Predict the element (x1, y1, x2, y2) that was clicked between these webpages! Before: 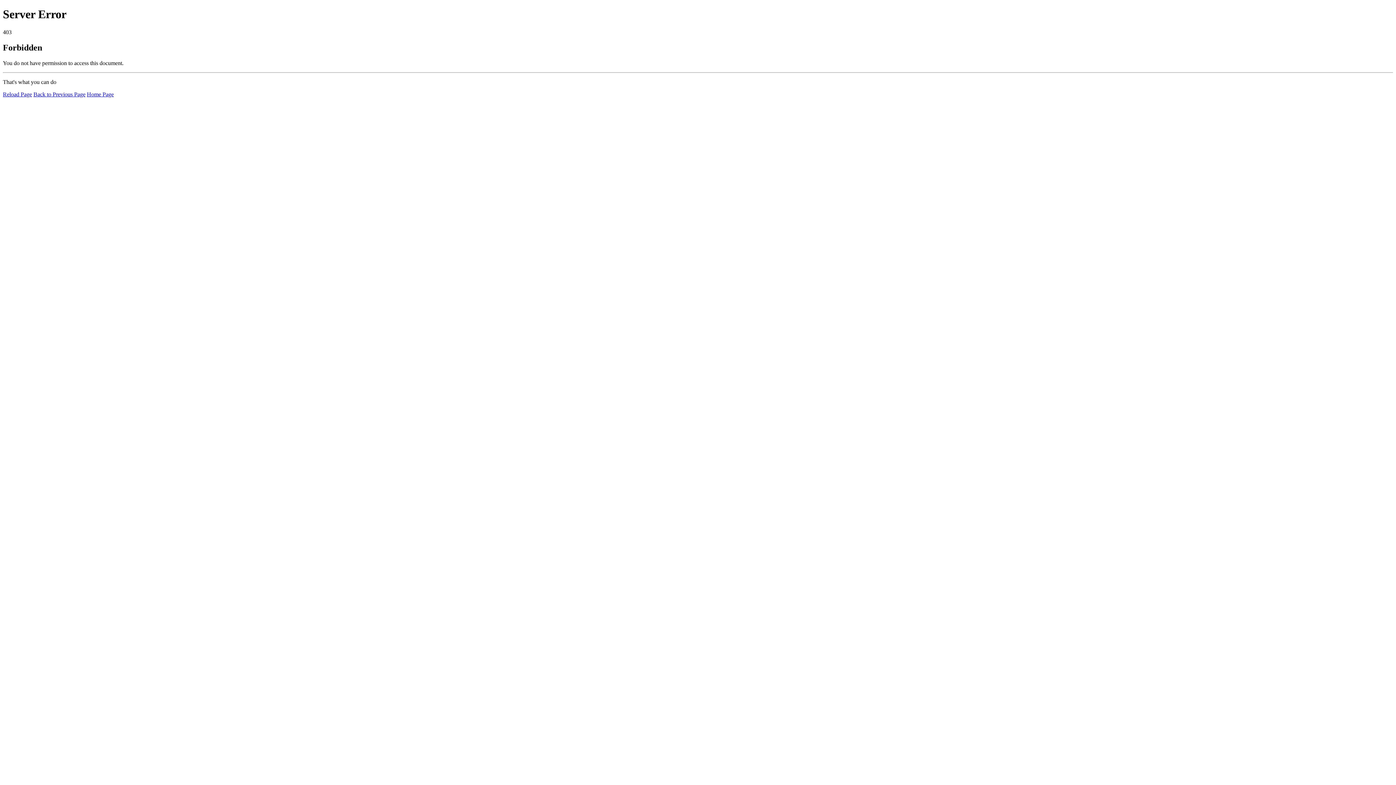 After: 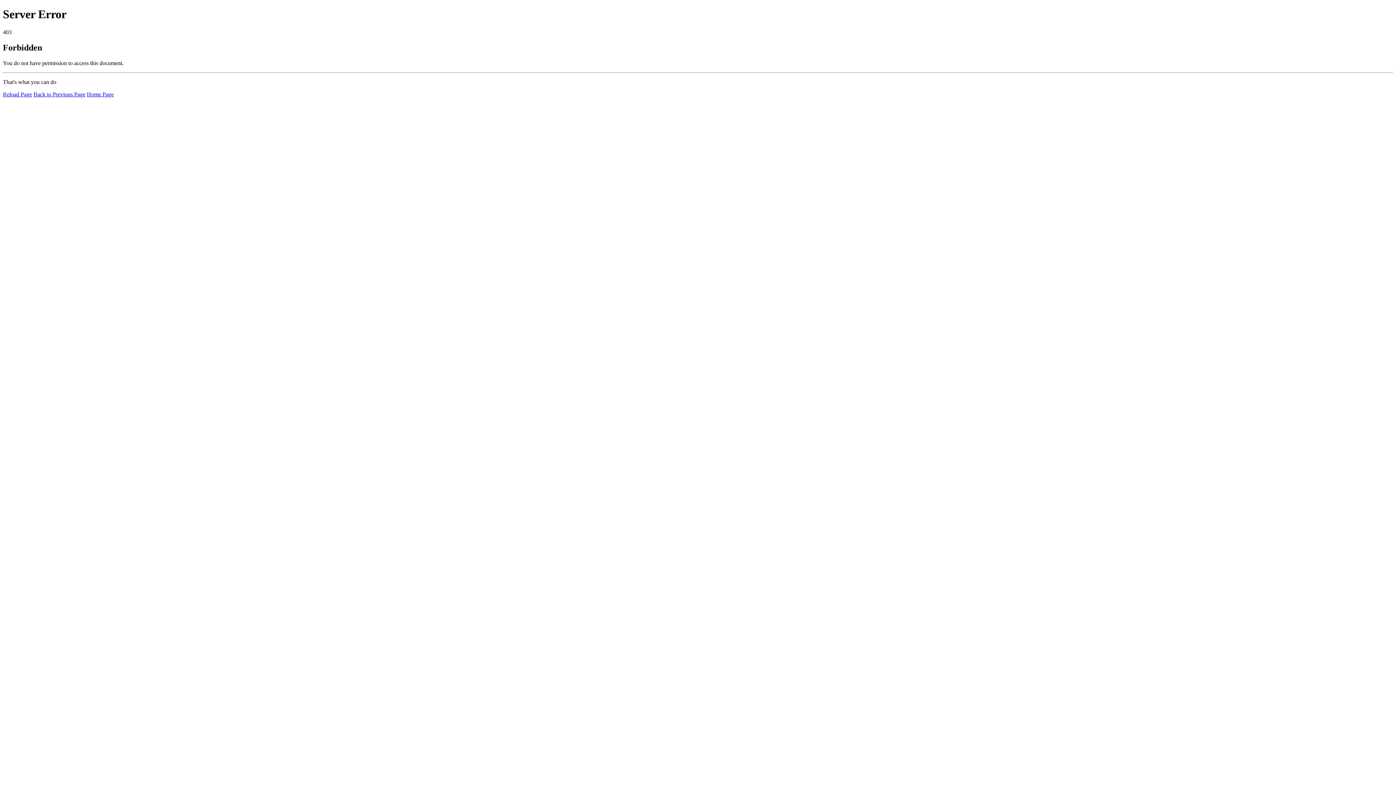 Action: label: Reload Page bbox: (2, 91, 32, 97)